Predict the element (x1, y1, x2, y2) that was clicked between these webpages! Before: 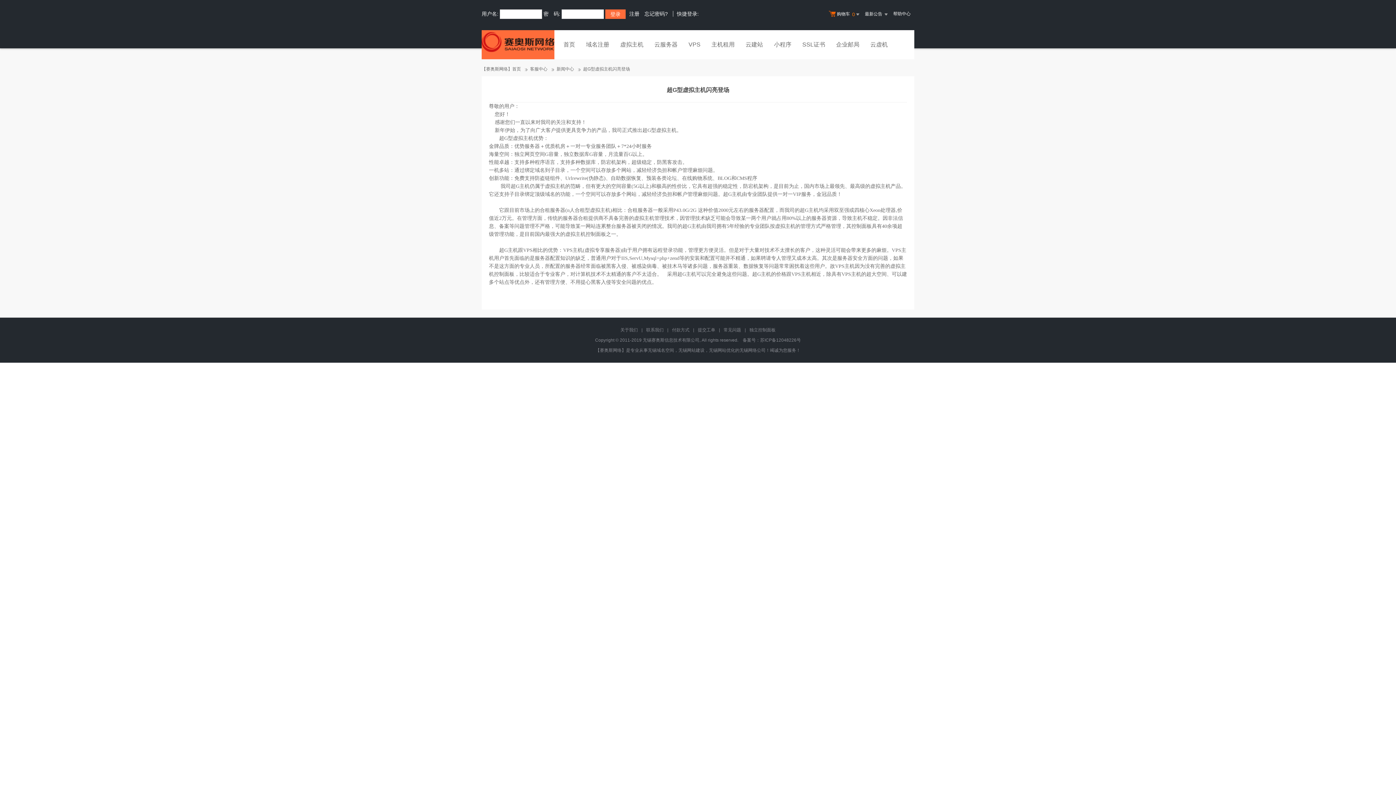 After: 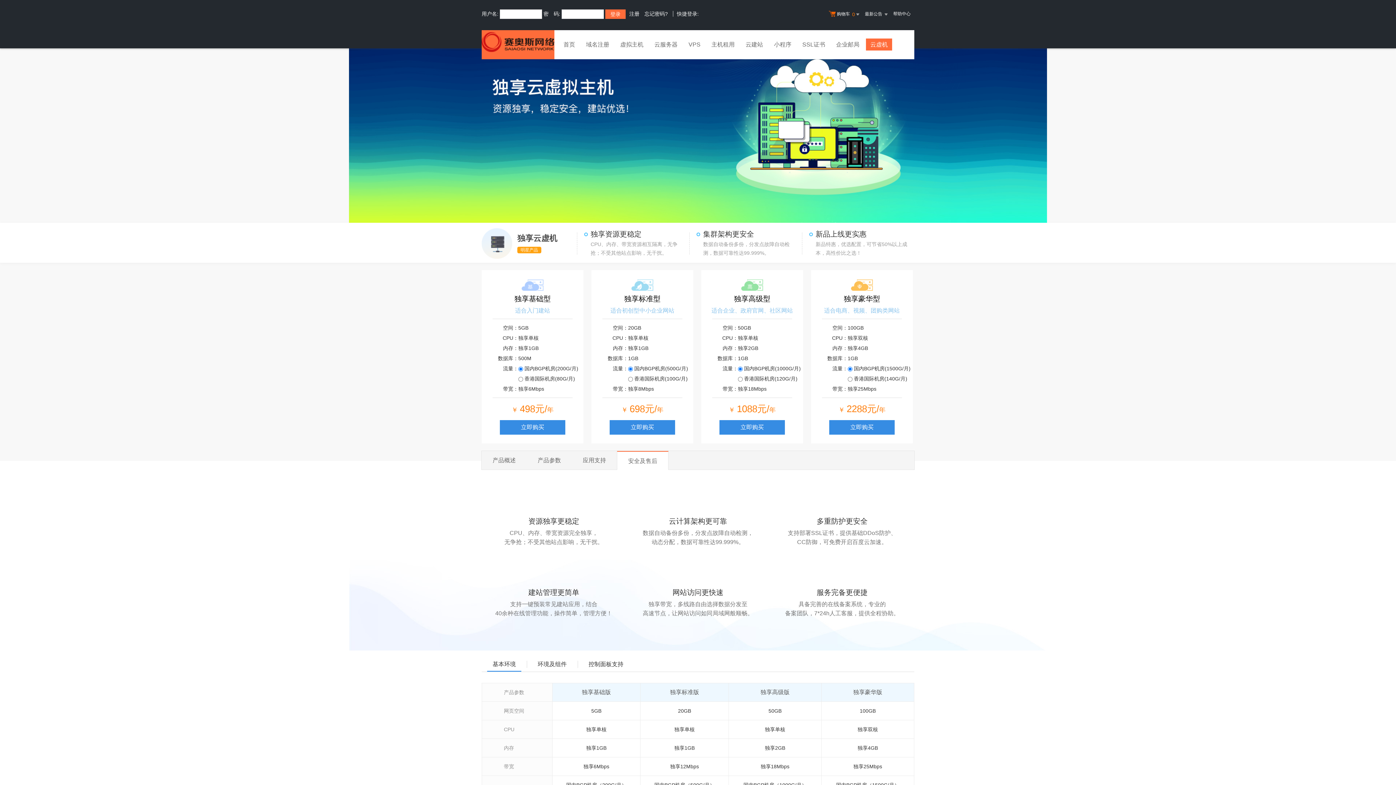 Action: label: 云虚机 bbox: (866, 38, 892, 52)